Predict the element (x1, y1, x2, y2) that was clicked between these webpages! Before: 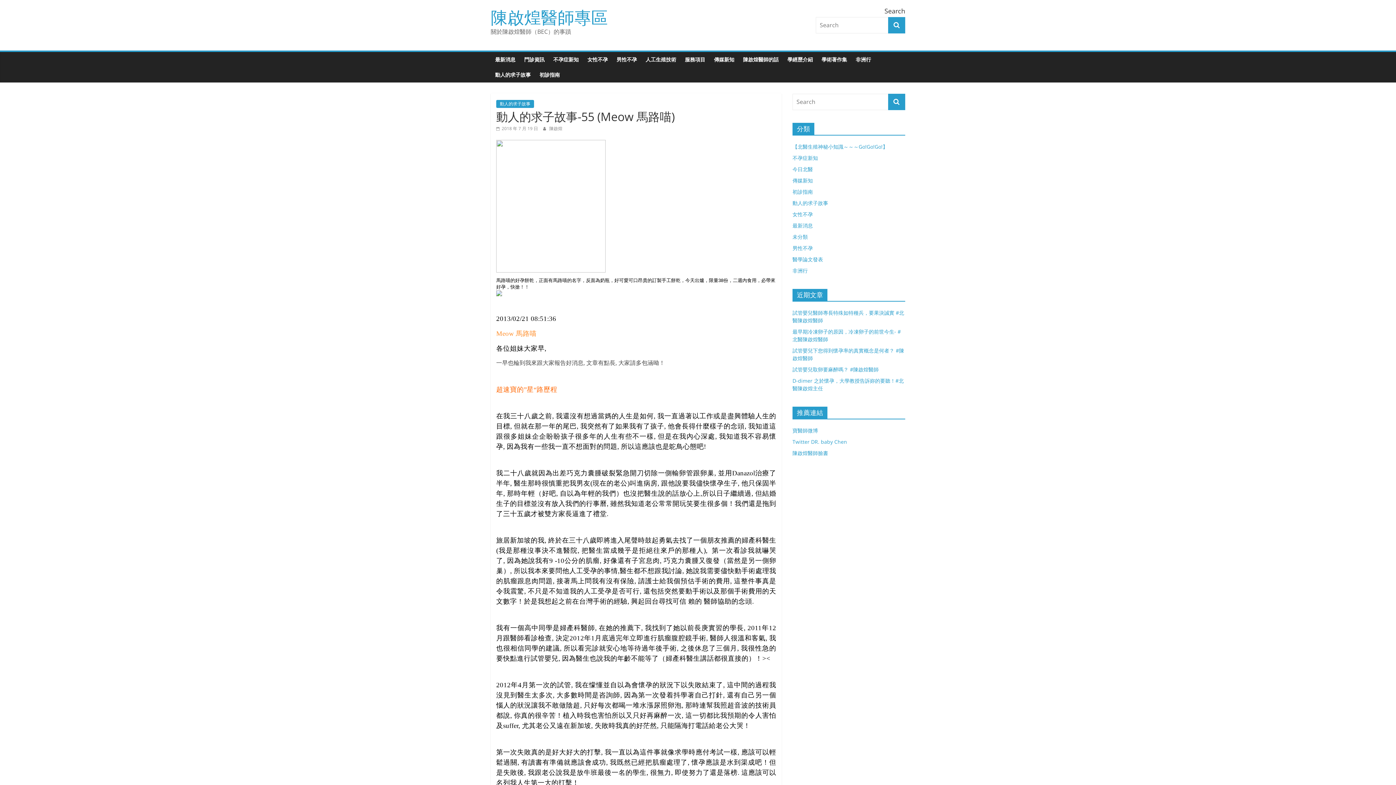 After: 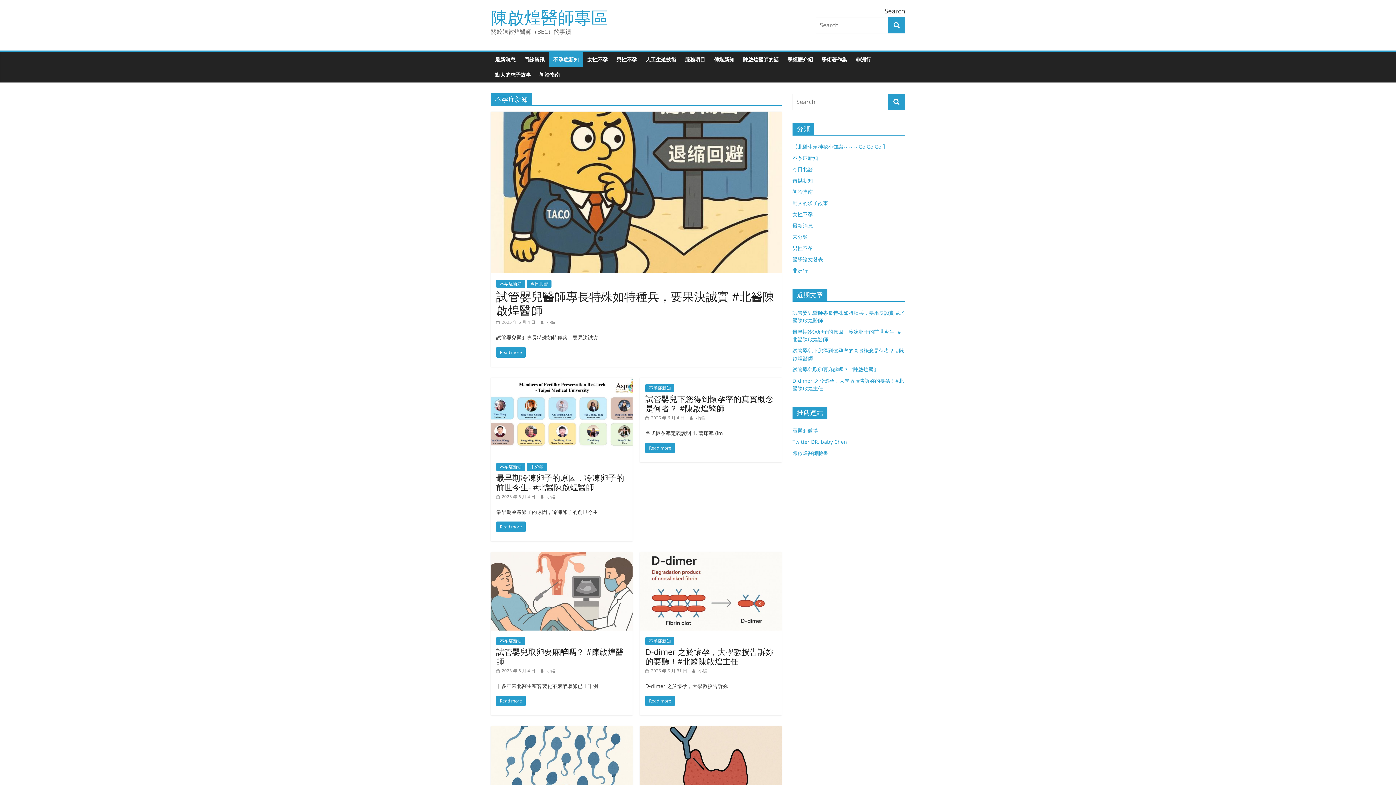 Action: bbox: (792, 154, 818, 161) label: 不孕症新知